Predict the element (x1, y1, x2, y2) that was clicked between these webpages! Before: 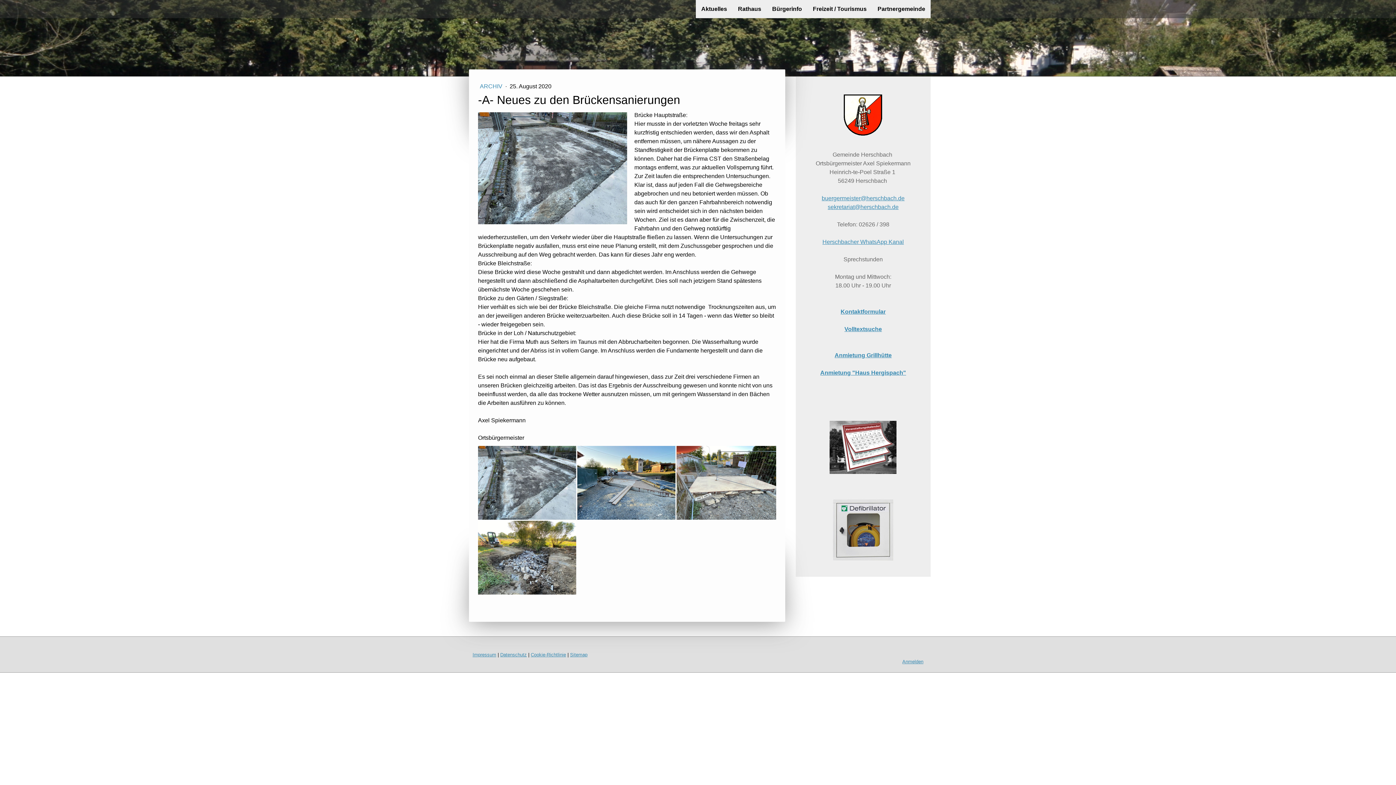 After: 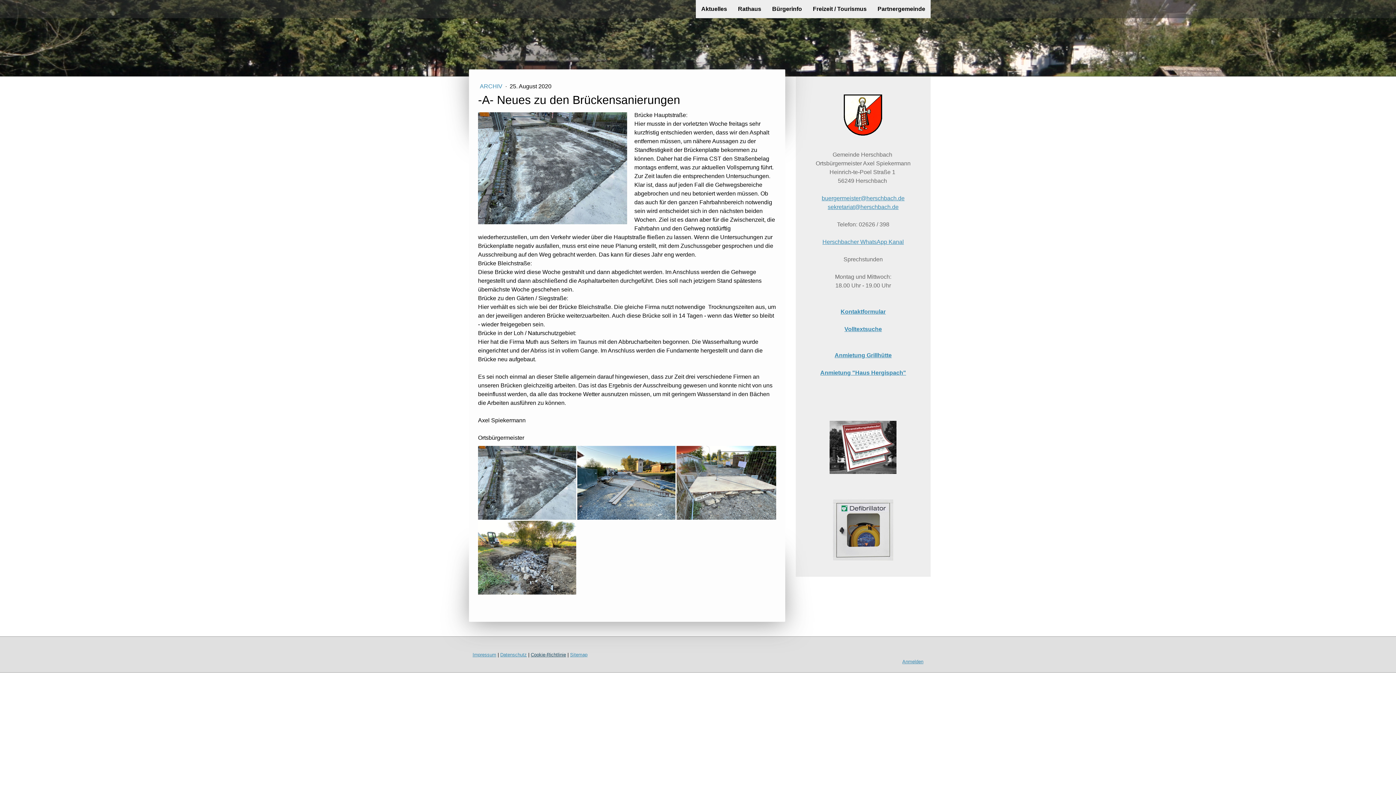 Action: bbox: (530, 652, 566, 657) label: Cookie-Richtlinie